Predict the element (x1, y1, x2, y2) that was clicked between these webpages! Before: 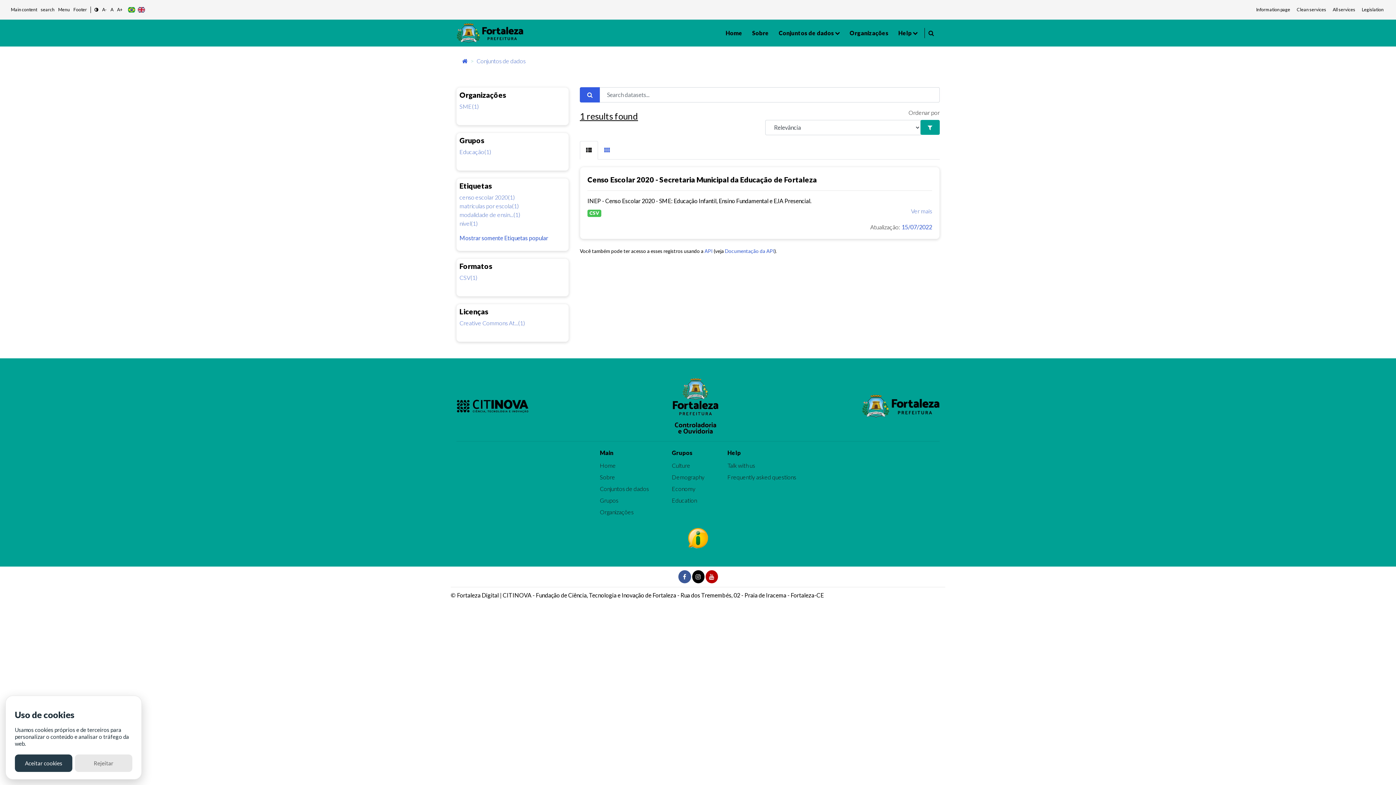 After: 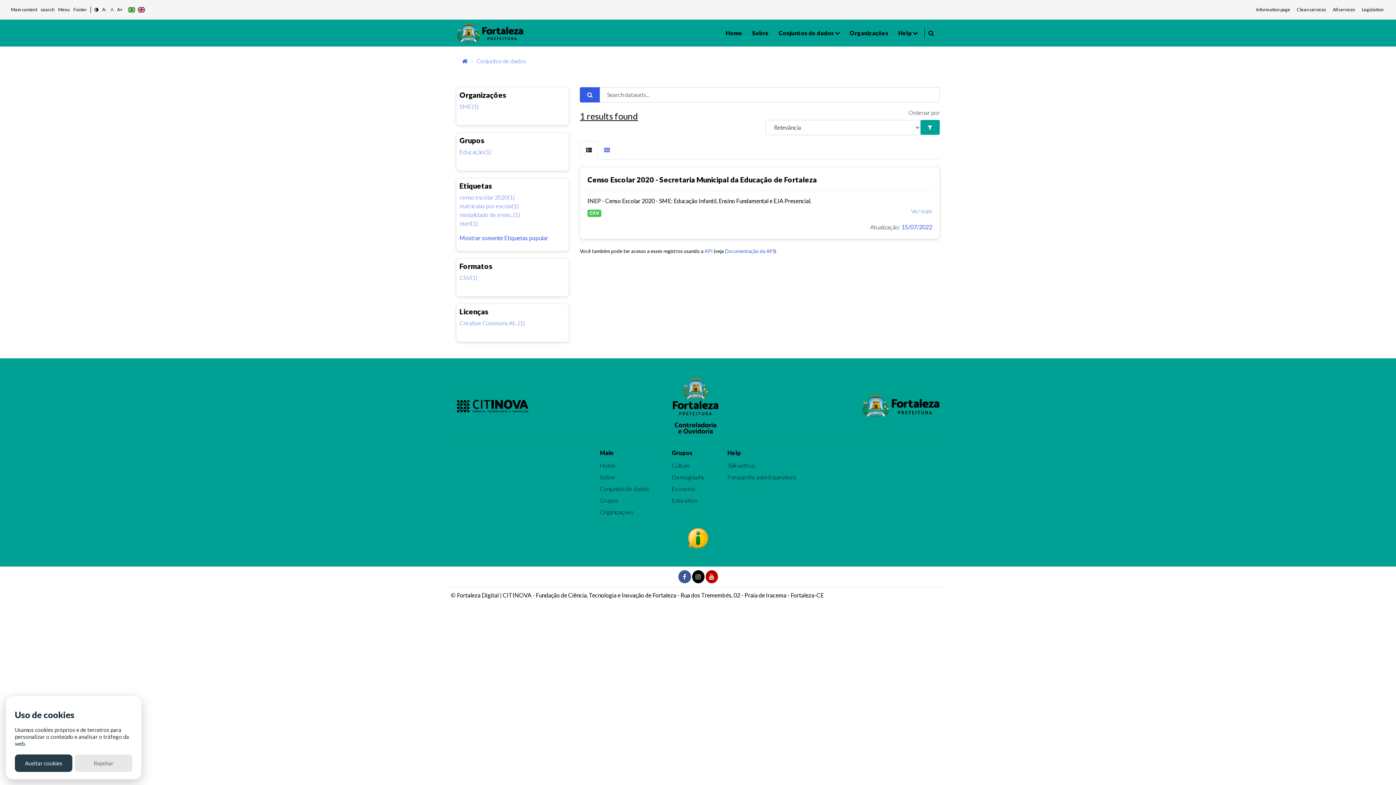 Action: label: A bbox: (110, 6, 113, 13)